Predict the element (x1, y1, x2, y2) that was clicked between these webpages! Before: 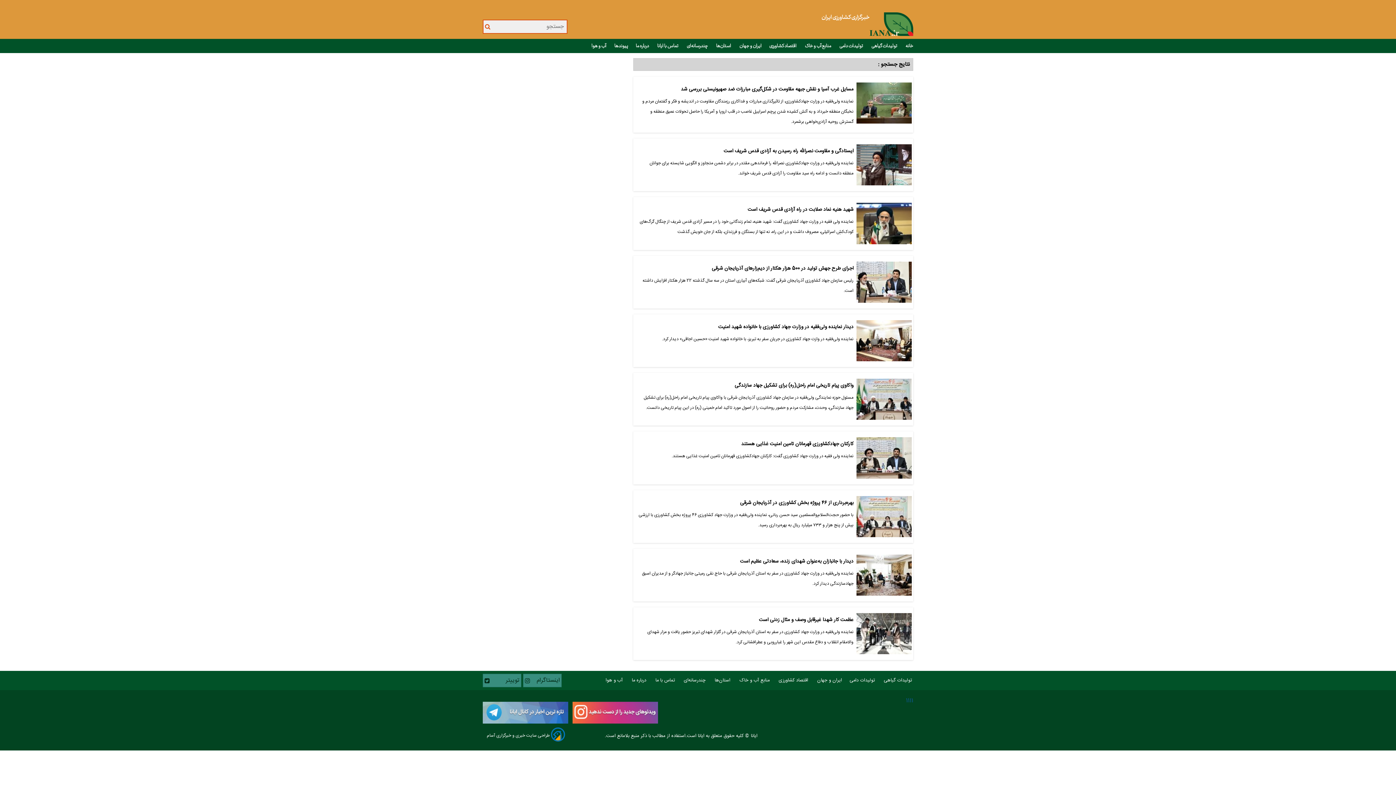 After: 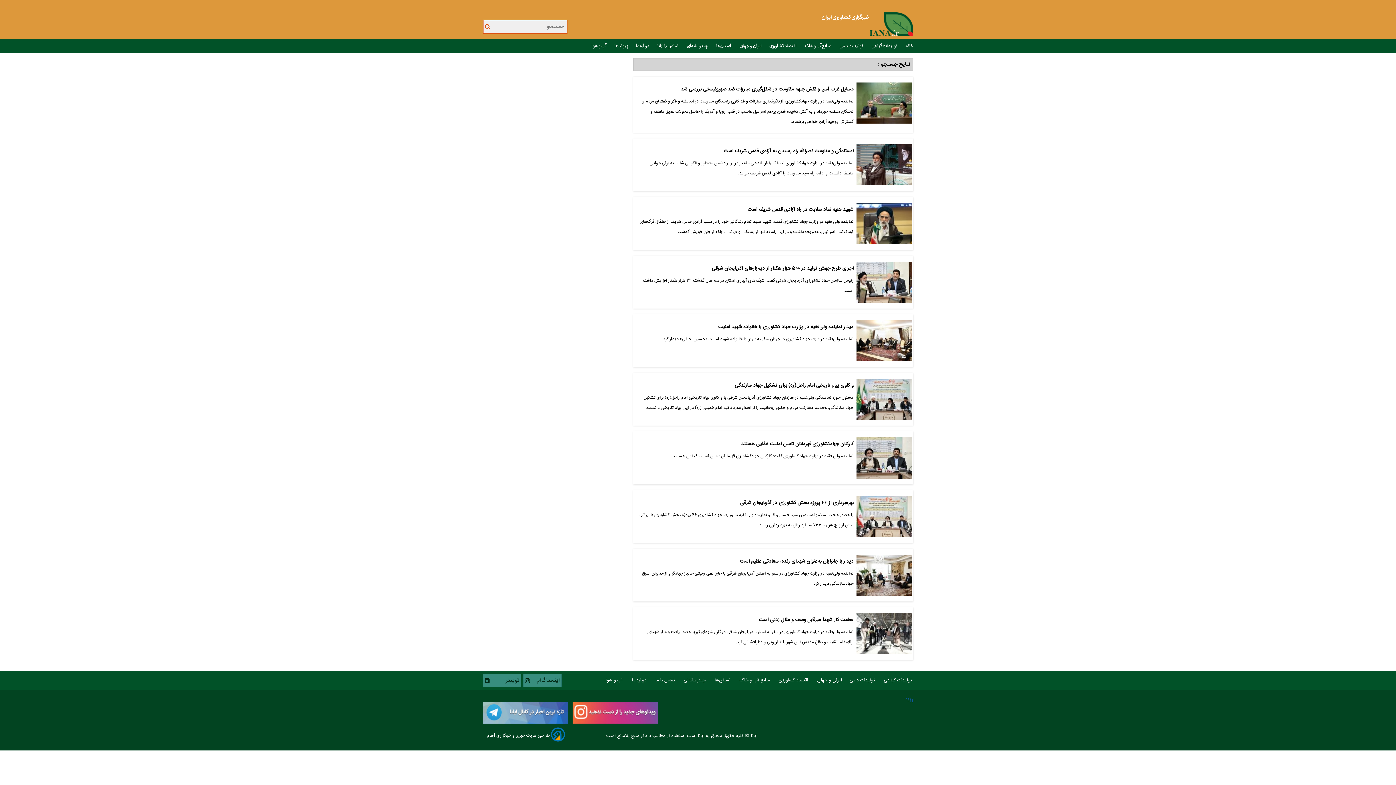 Action: label: عظمت کار شهدا غیرقابل وصف و مثال زدنی است bbox: (759, 616, 853, 624)